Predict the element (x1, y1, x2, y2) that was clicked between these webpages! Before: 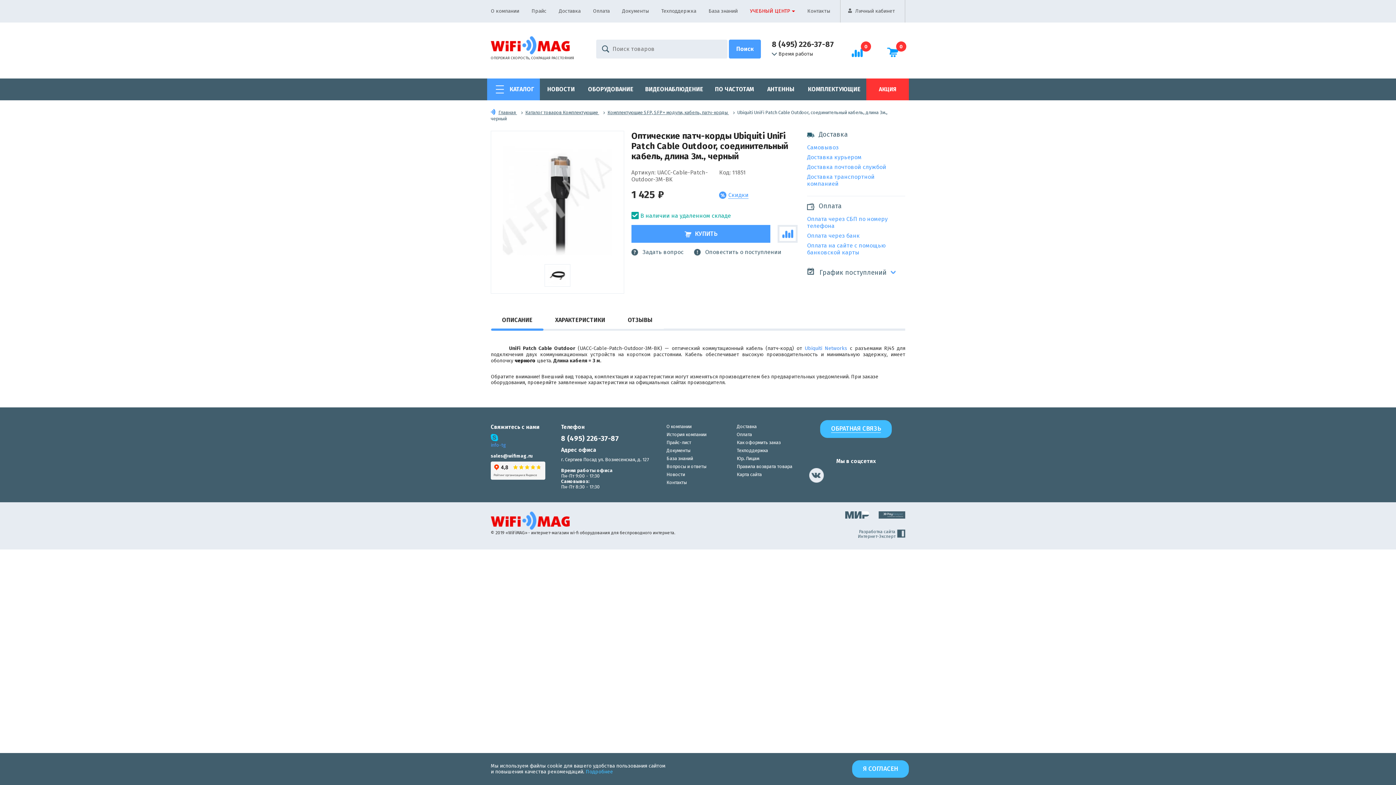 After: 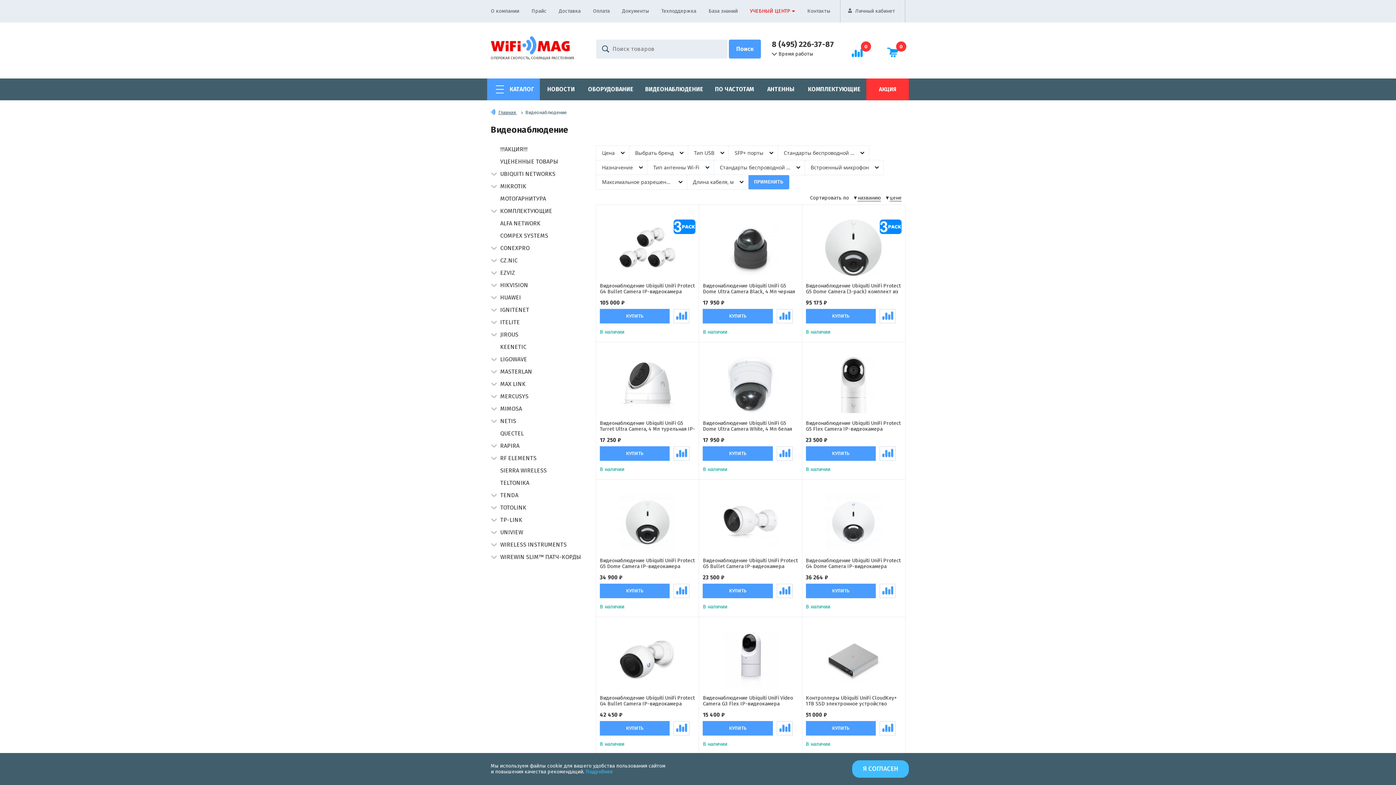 Action: bbox: (639, 78, 709, 100) label: ВИДЕОНАБЛЮДЕНИЕ